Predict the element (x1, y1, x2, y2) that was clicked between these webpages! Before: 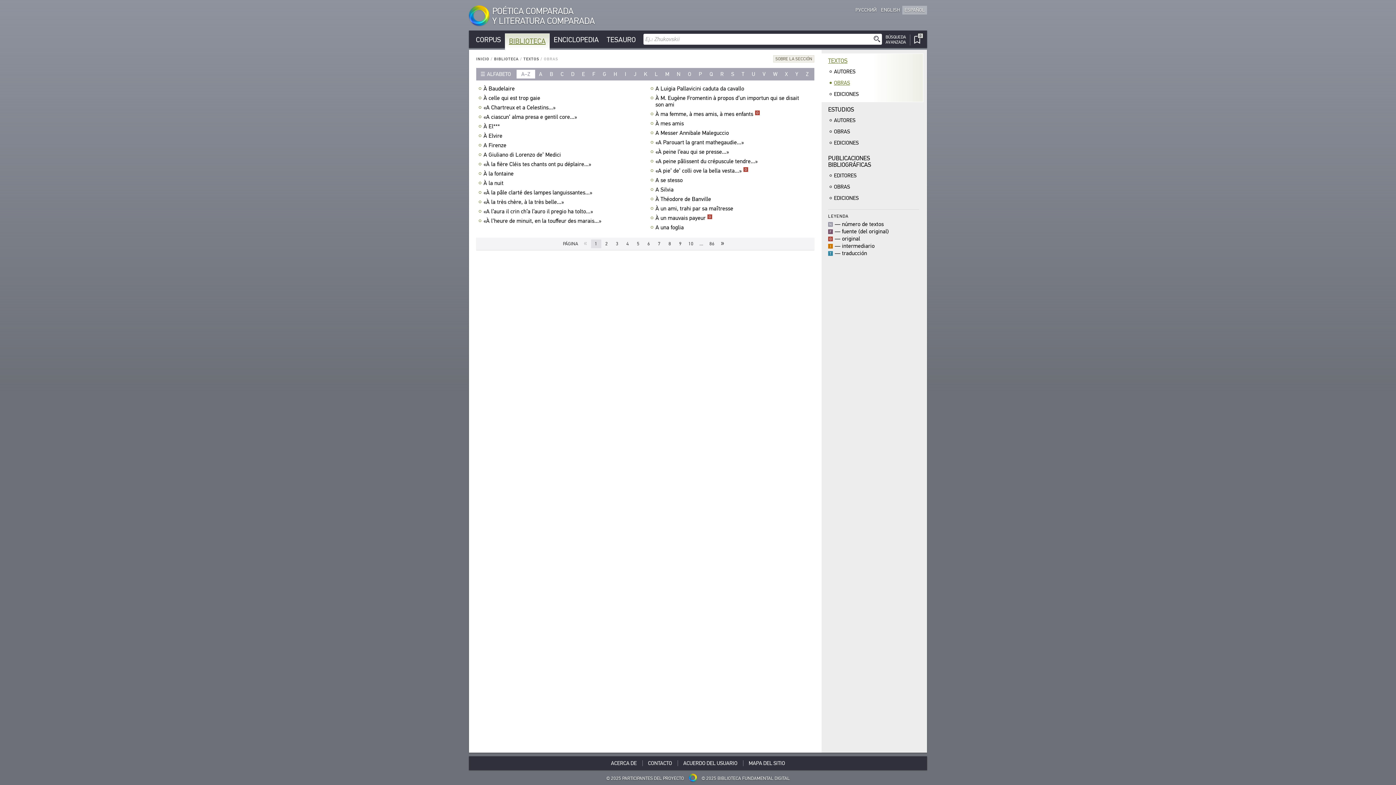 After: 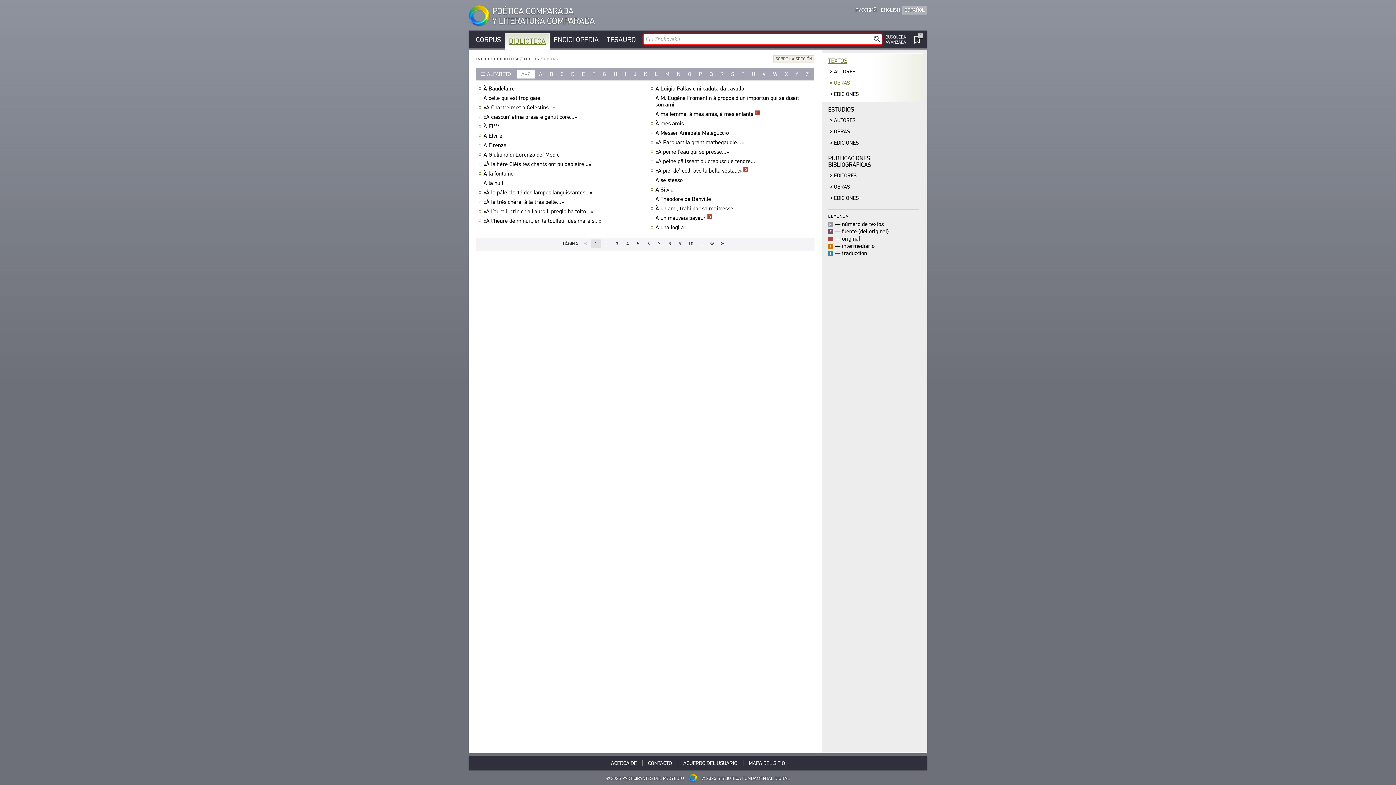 Action: bbox: (872, 34, 881, 43)